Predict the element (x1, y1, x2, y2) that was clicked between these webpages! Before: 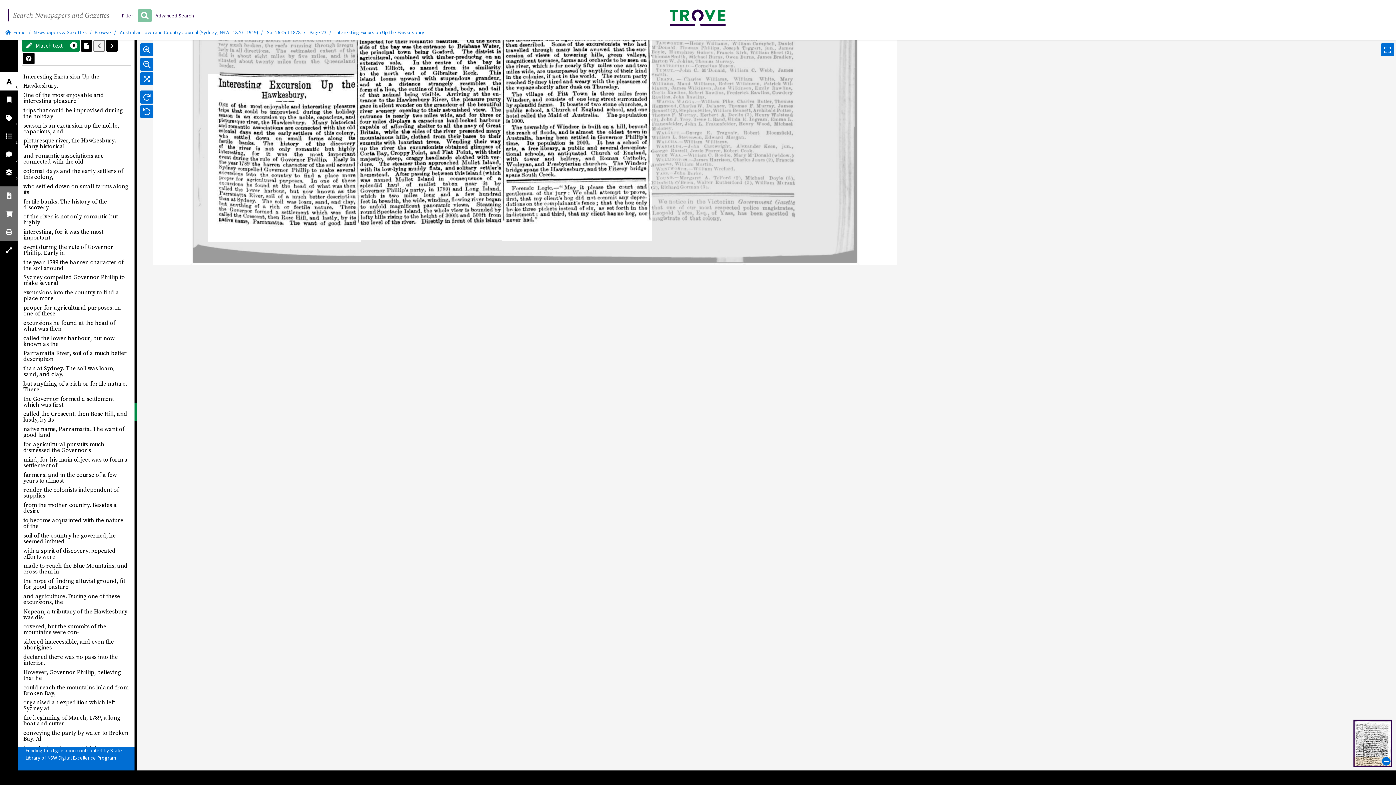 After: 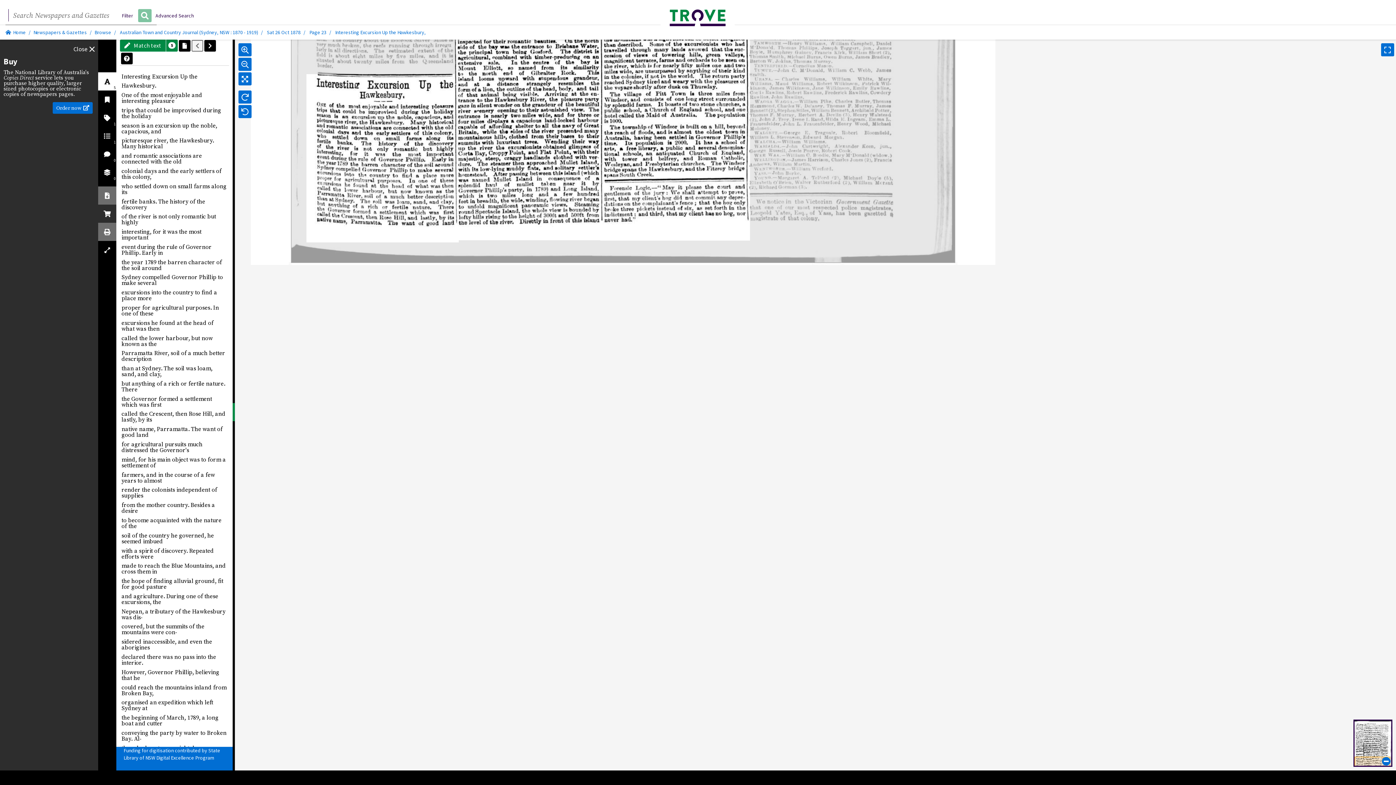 Action: bbox: (0, 204, 18, 222)